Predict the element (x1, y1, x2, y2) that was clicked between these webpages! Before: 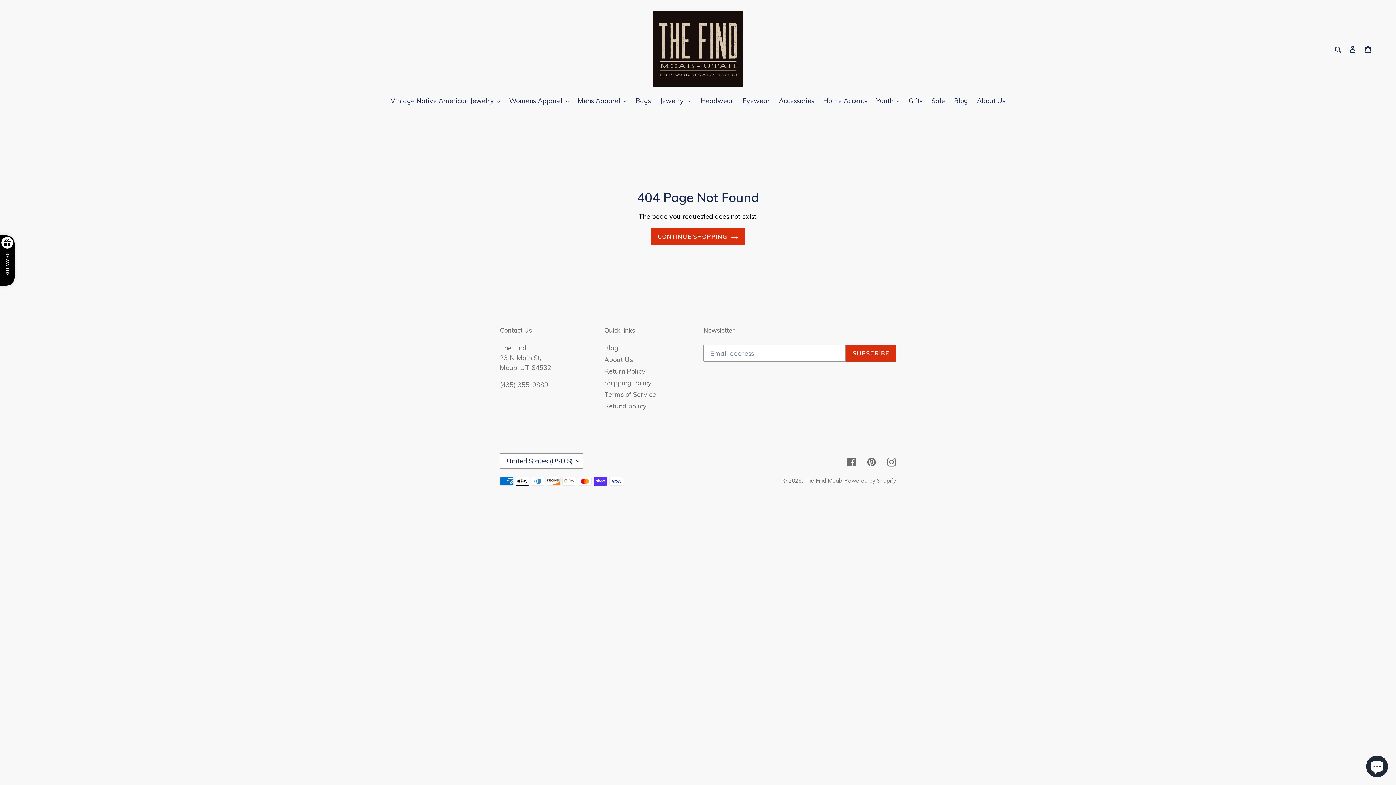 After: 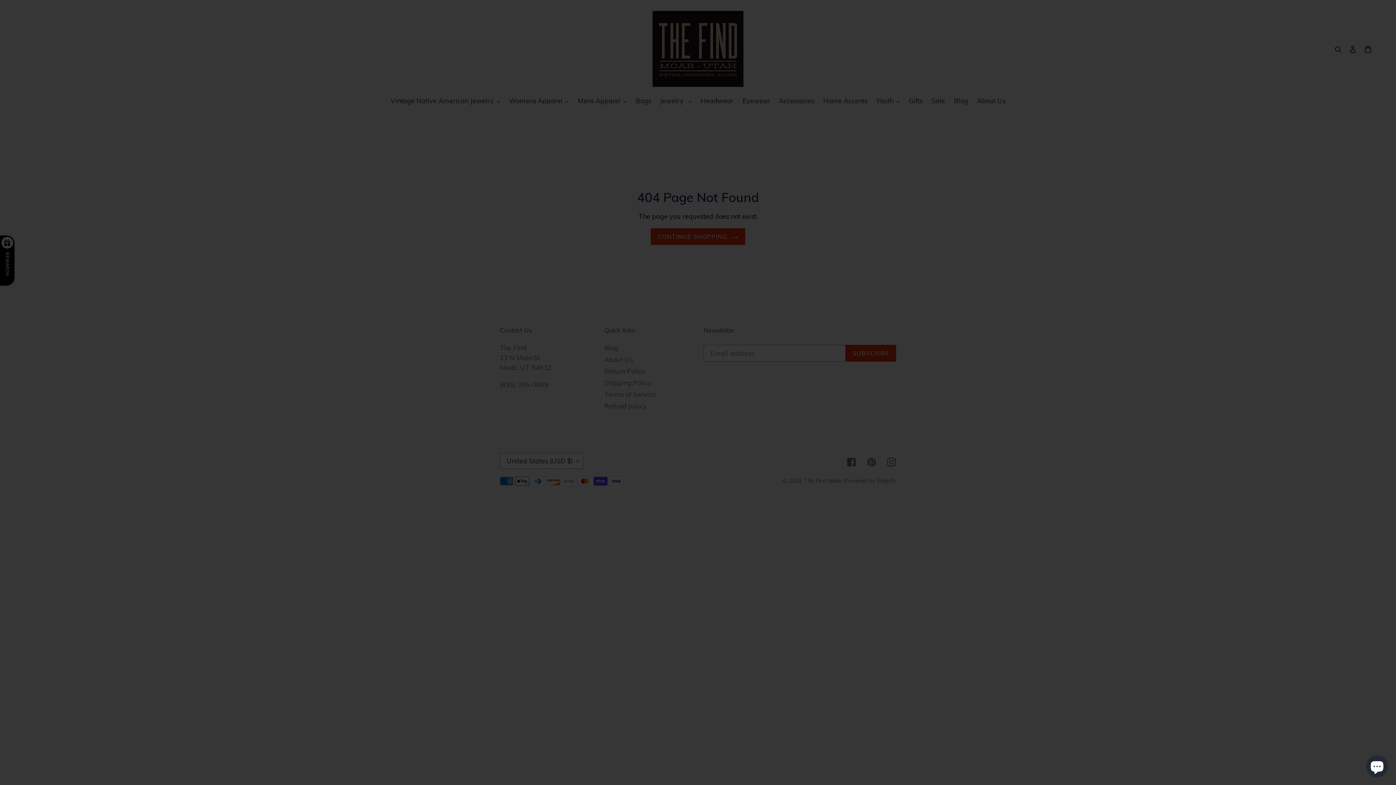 Action: bbox: (0, 235, 14, 250) label: REWARDS